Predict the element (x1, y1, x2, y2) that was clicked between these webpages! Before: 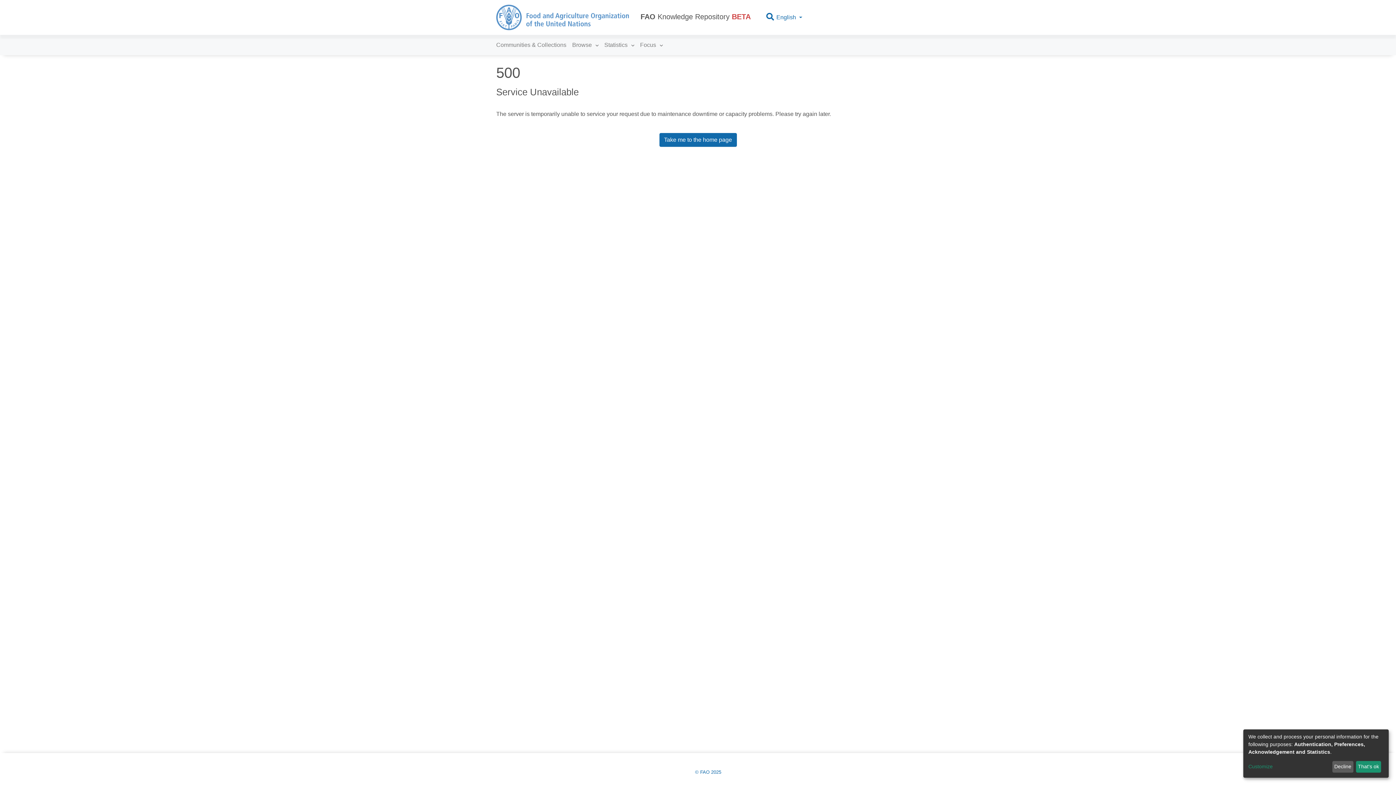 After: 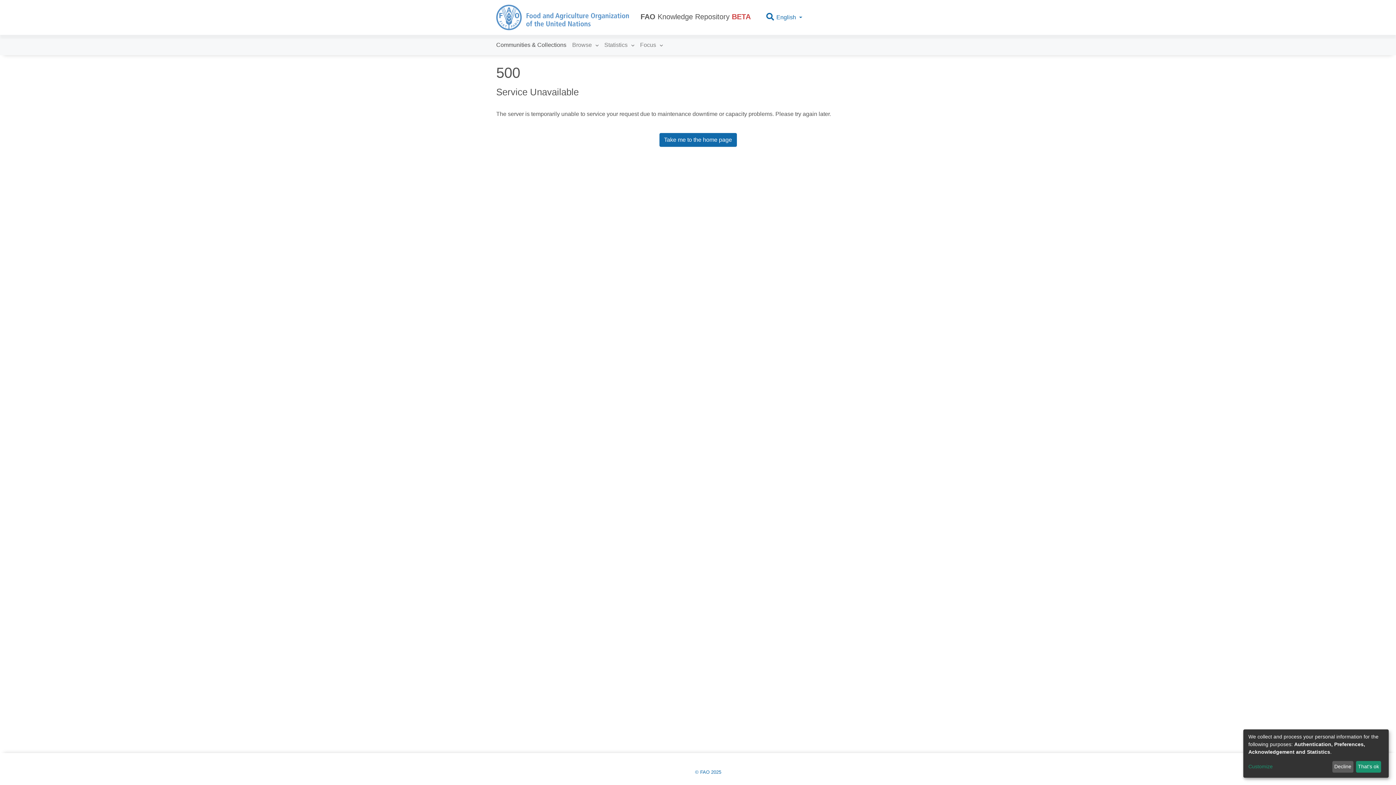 Action: bbox: (493, 37, 569, 52) label: Communities & Collections